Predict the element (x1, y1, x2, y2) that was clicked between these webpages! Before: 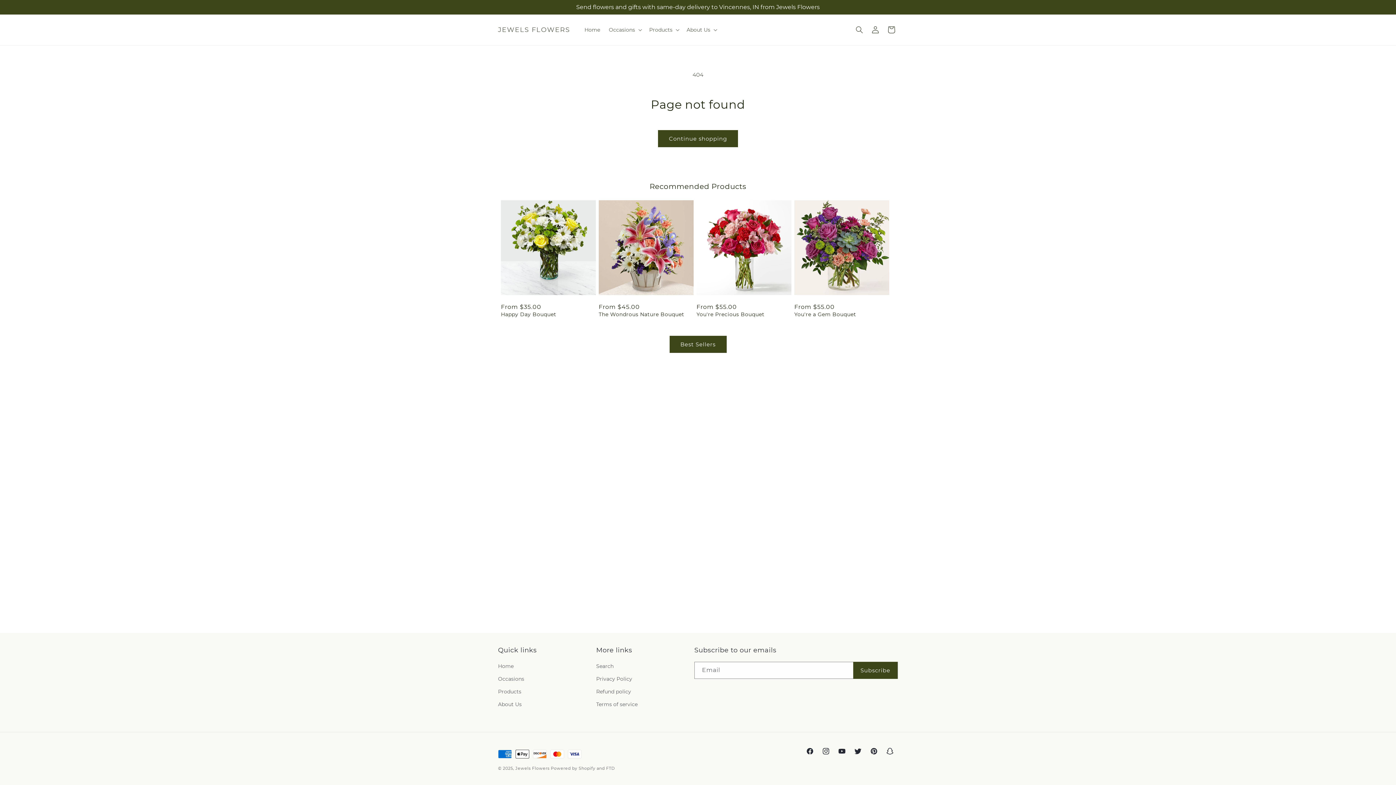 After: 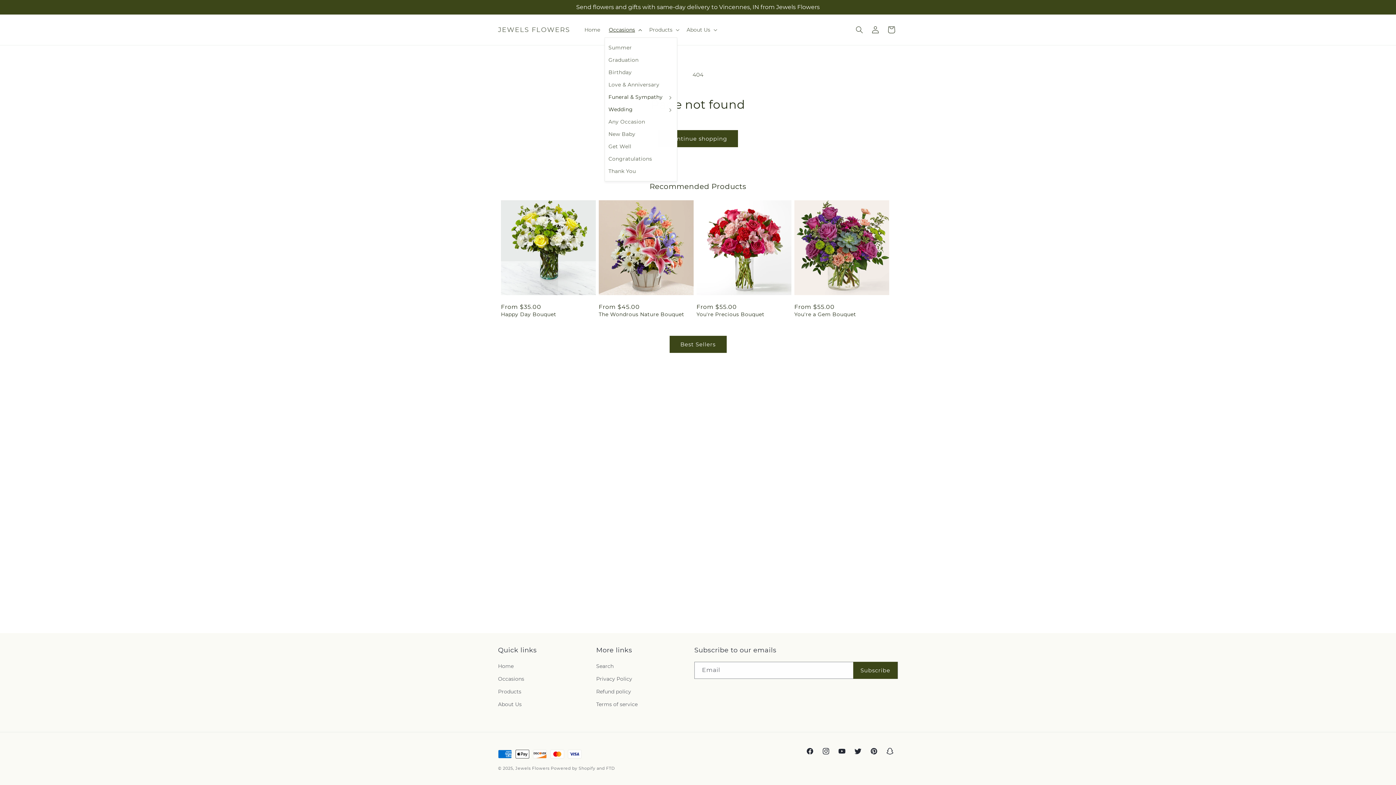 Action: bbox: (604, 22, 644, 37) label: Occasions